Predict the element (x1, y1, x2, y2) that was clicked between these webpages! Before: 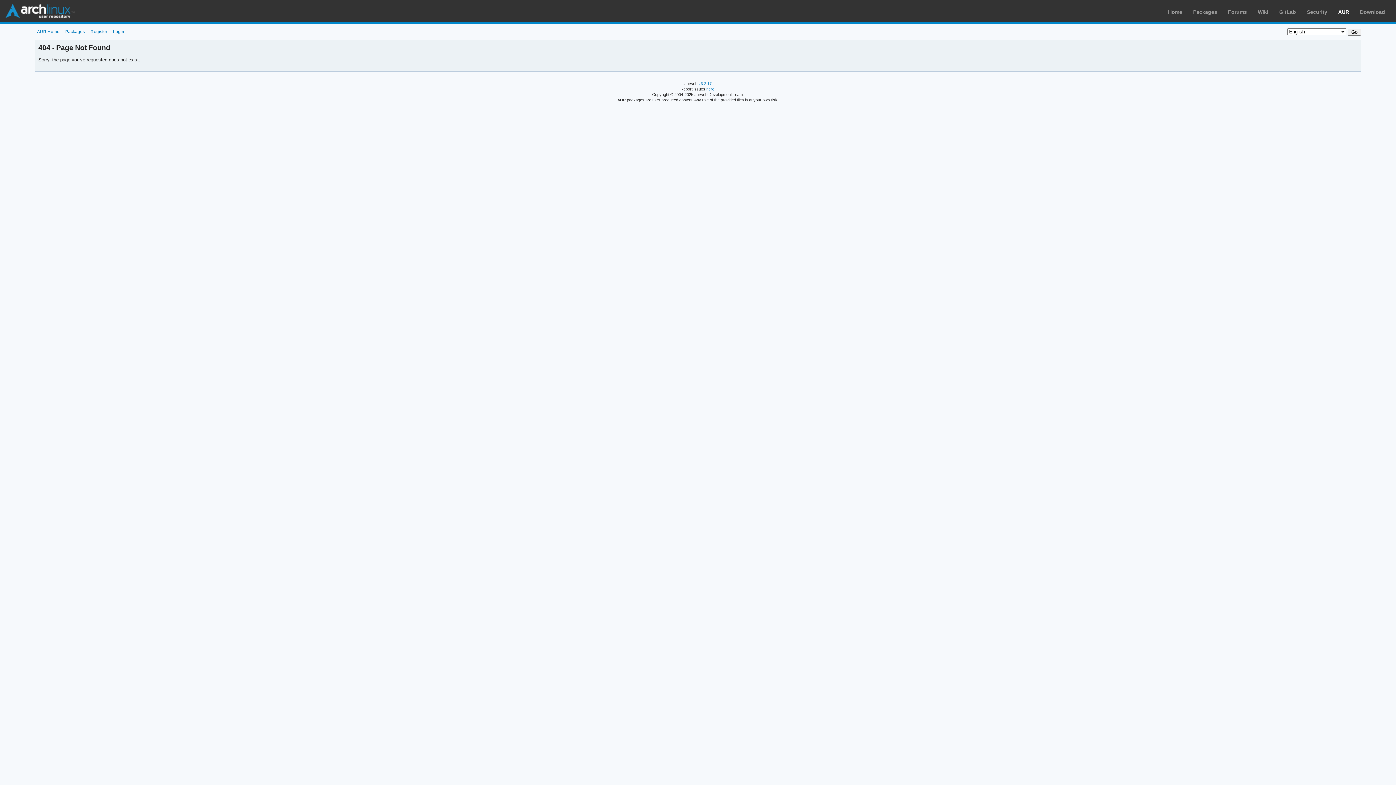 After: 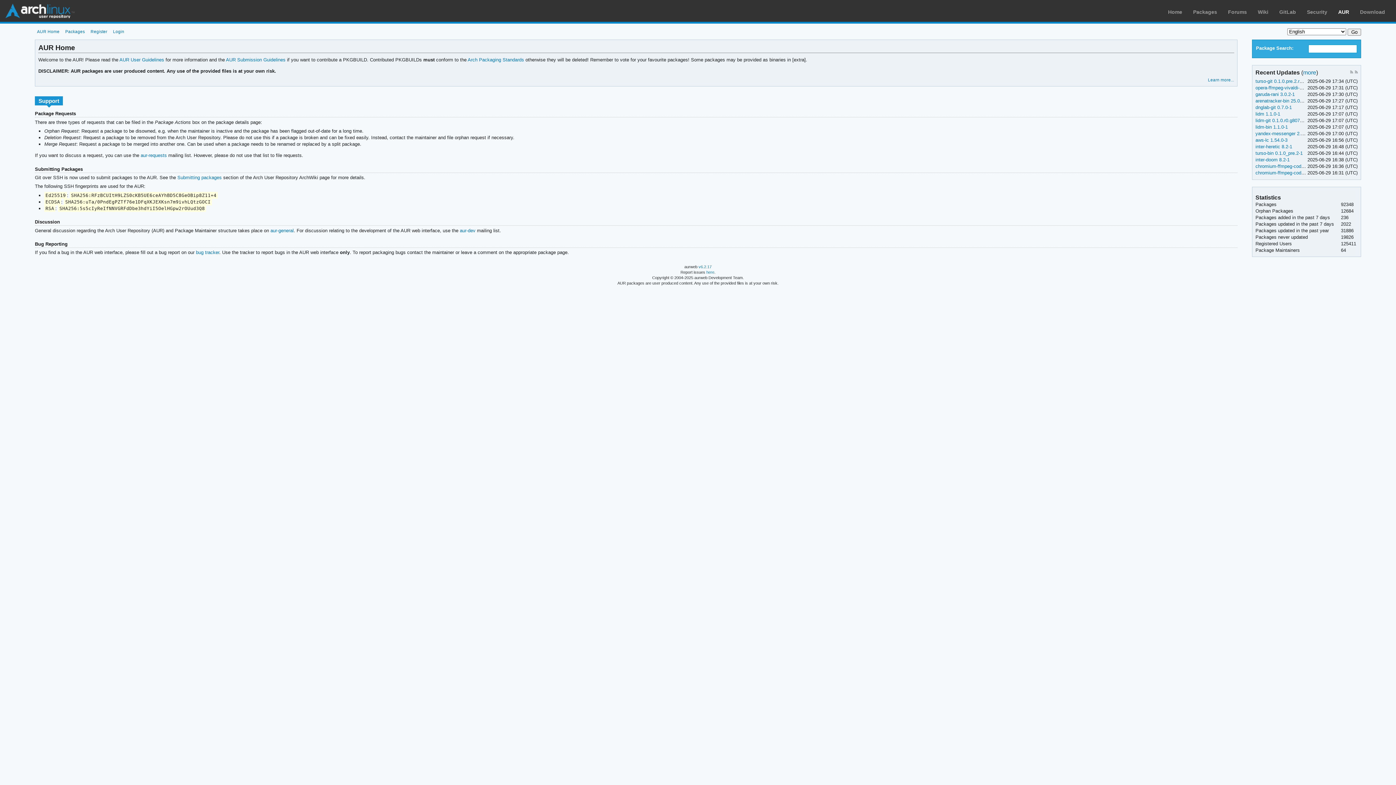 Action: label: Arch Linux User Repository bbox: (5, 3, 74, 18)